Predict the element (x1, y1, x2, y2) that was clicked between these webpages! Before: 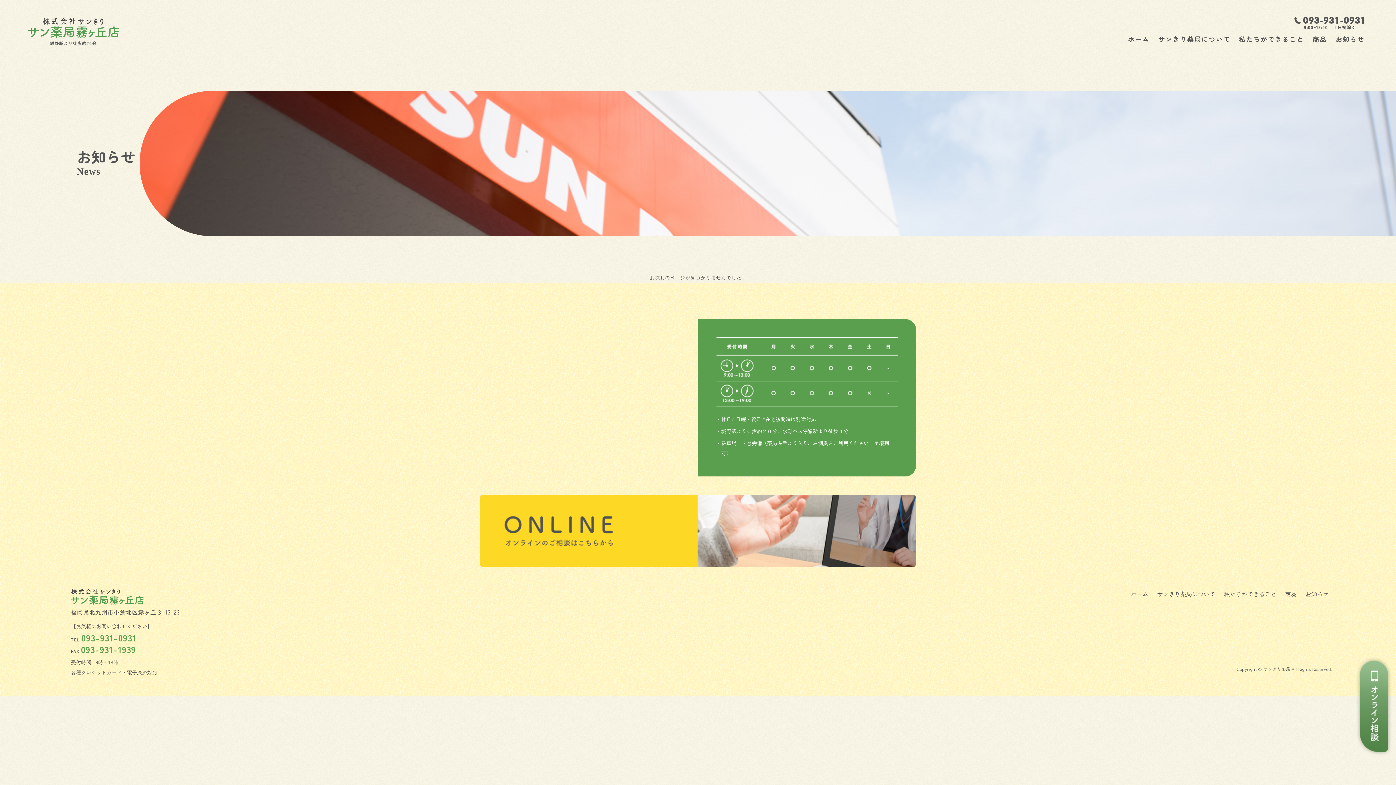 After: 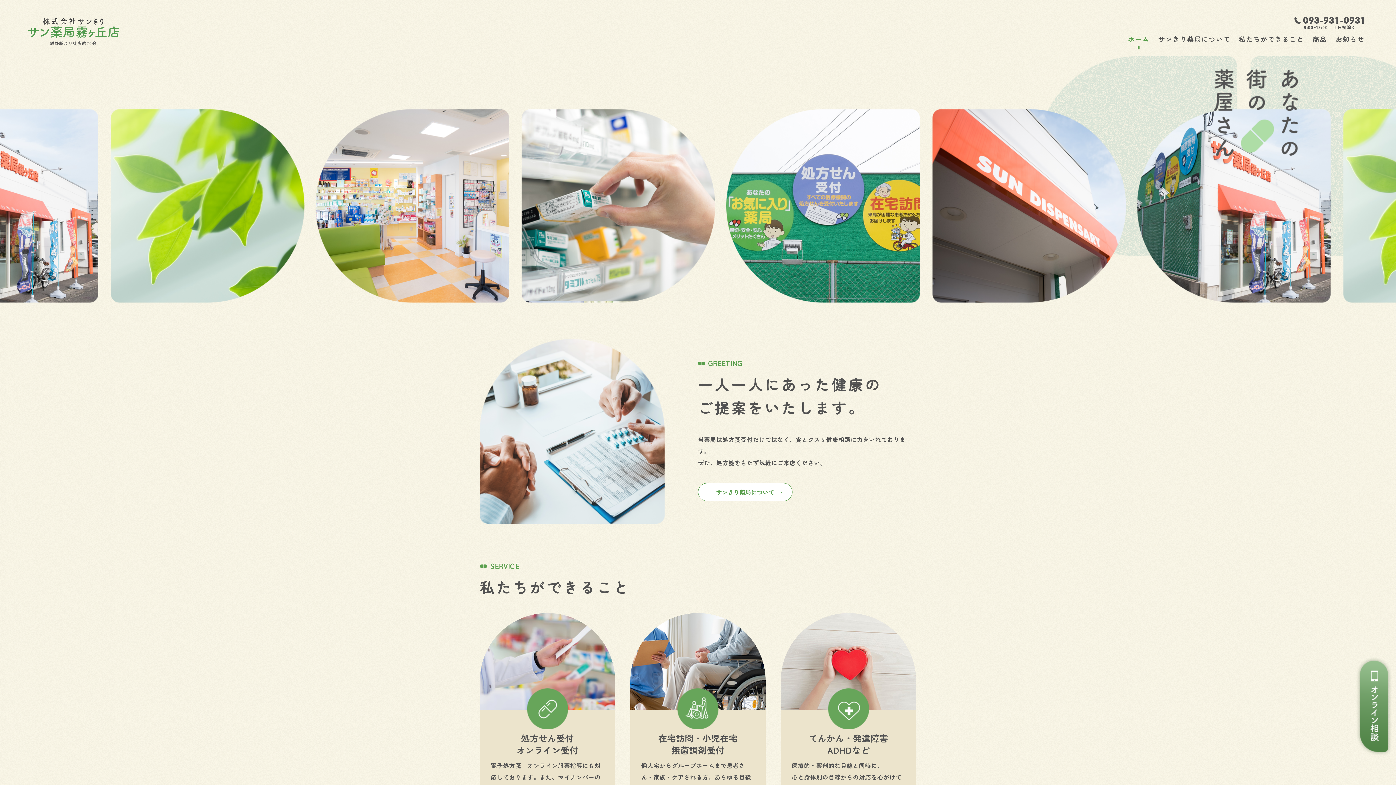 Action: label: ホーム bbox: (1131, 589, 1148, 598)